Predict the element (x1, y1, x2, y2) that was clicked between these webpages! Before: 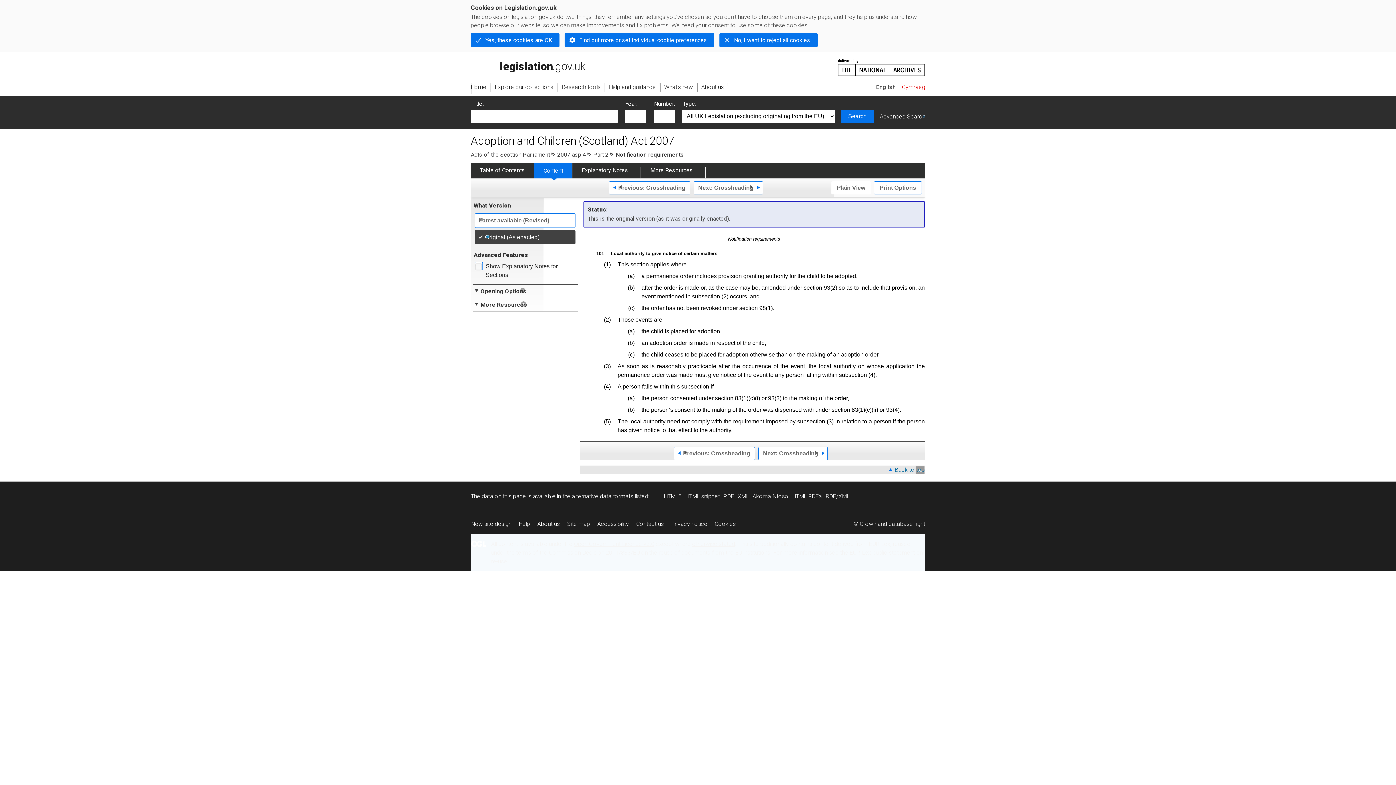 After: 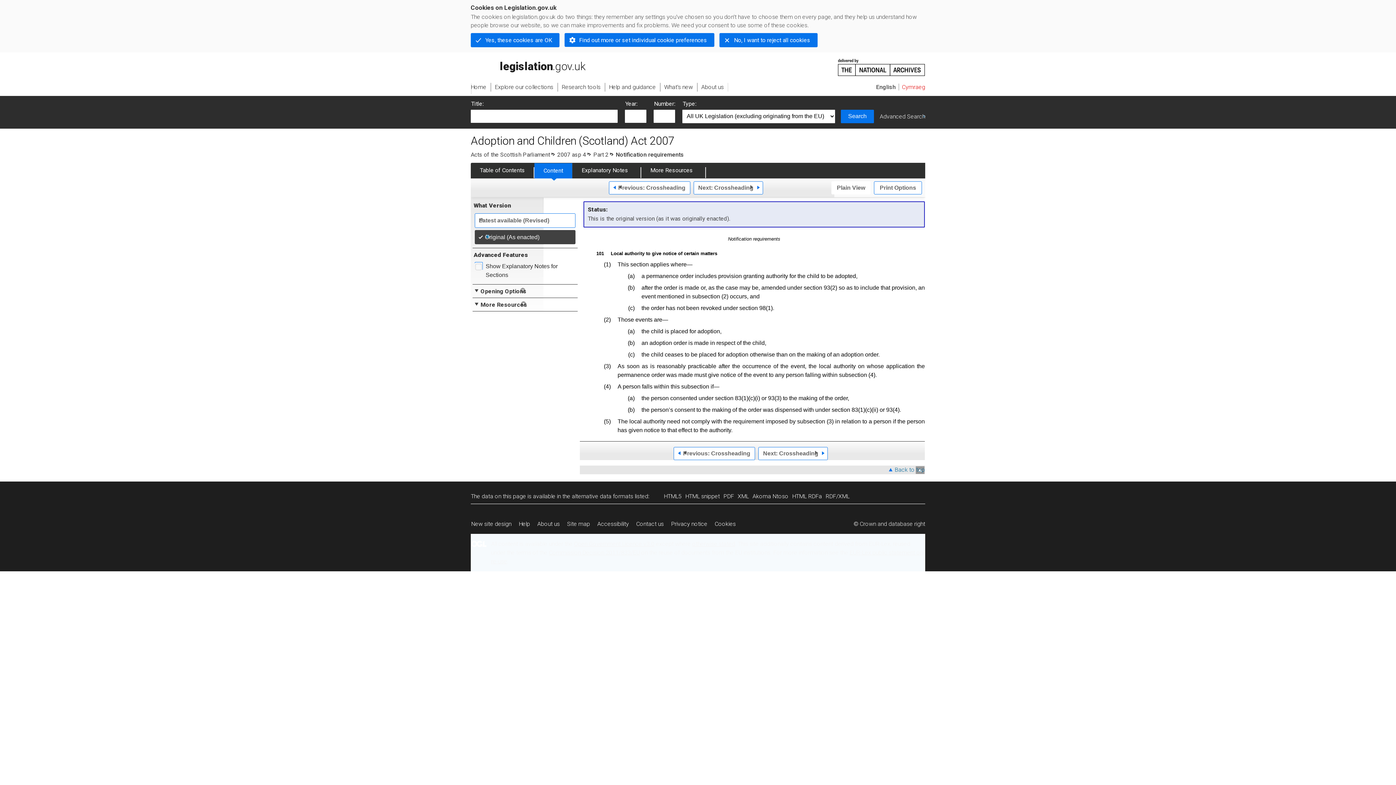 Action: bbox: (792, 493, 825, 499) label: HTML RDFa
alternative version